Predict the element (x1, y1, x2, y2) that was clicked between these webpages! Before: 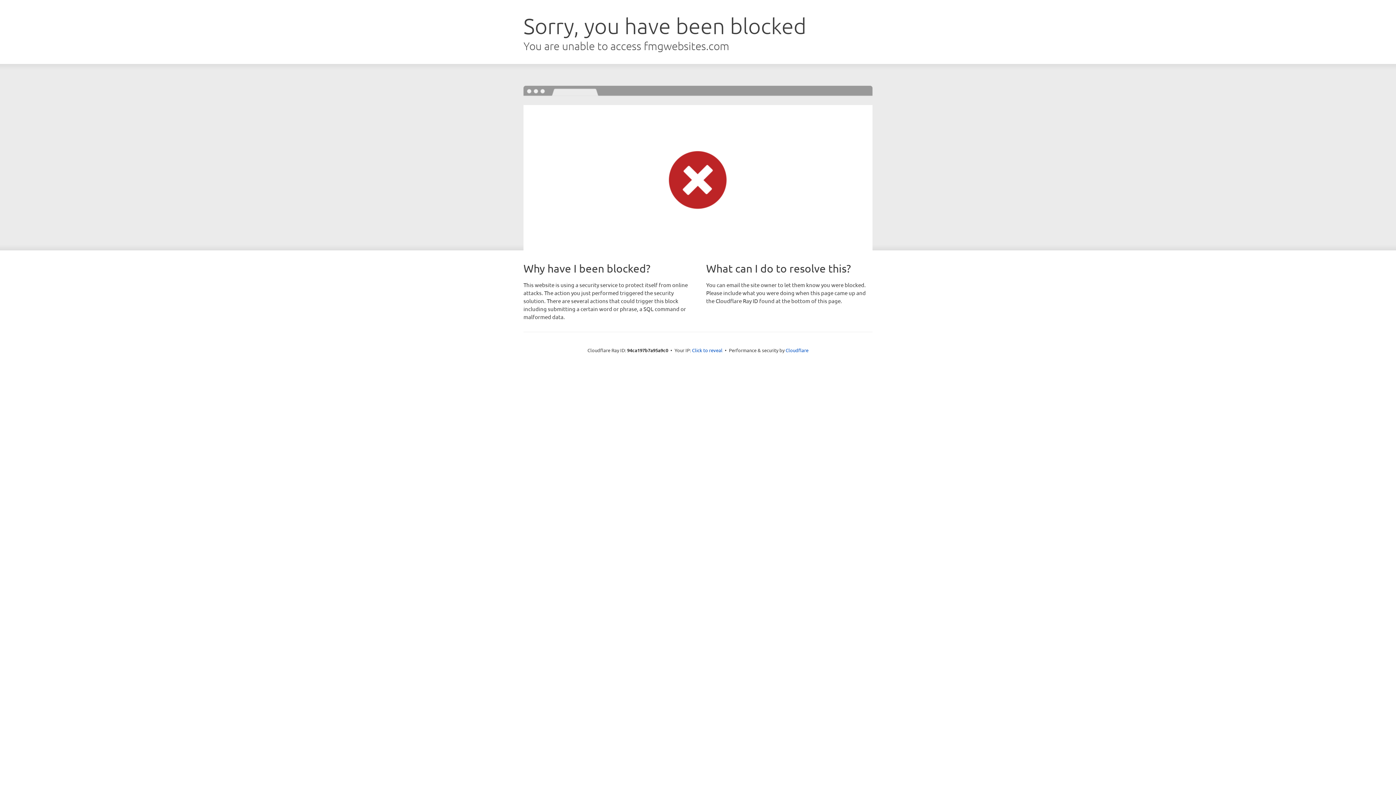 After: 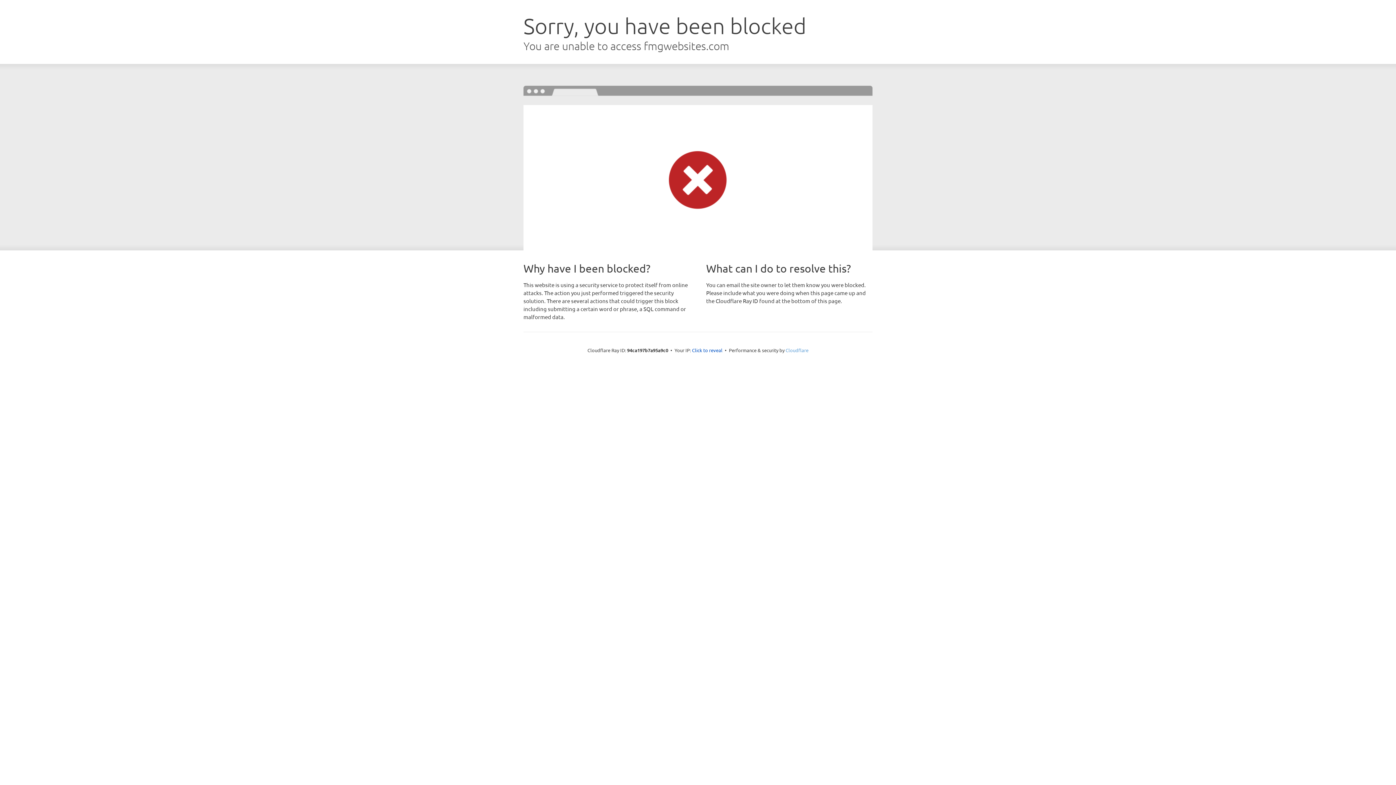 Action: label: Cloudflare bbox: (785, 347, 808, 353)